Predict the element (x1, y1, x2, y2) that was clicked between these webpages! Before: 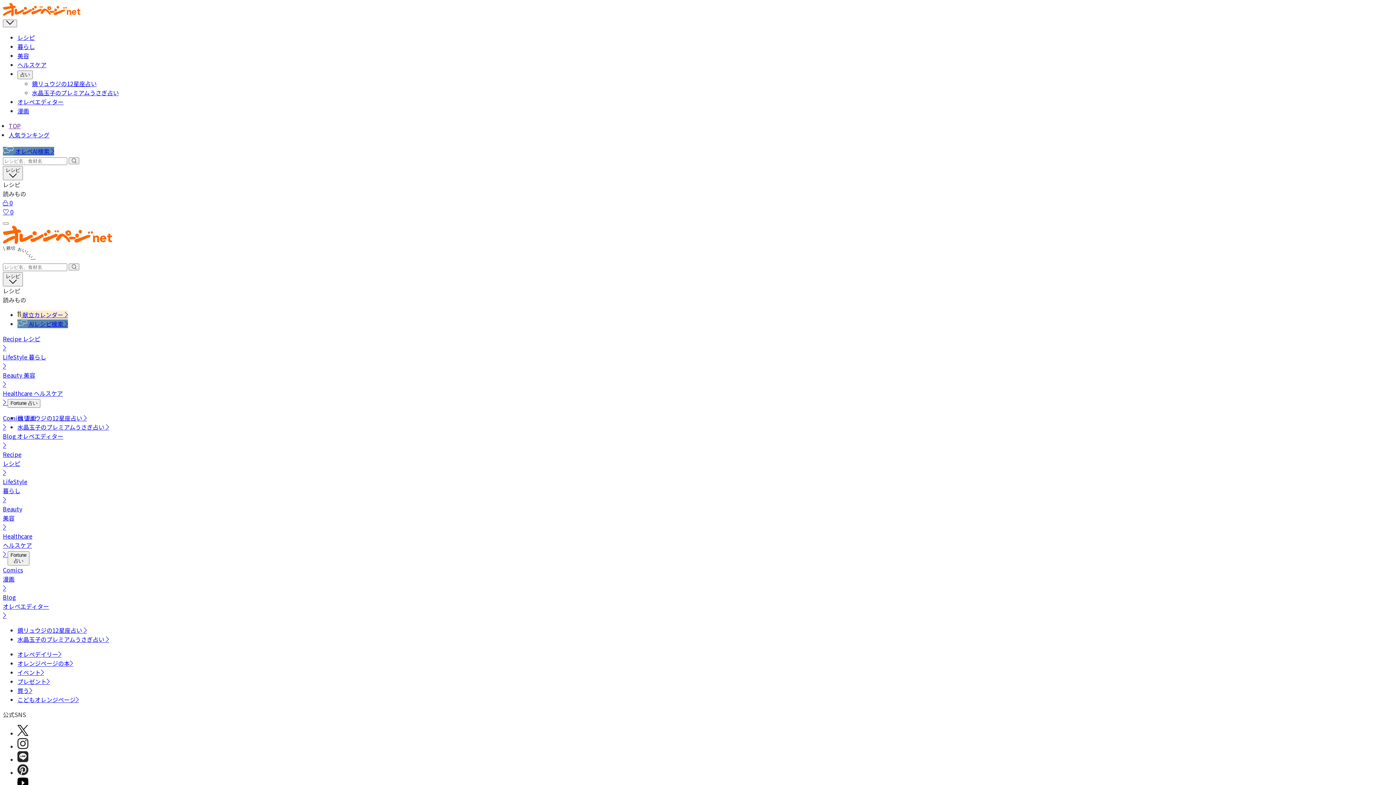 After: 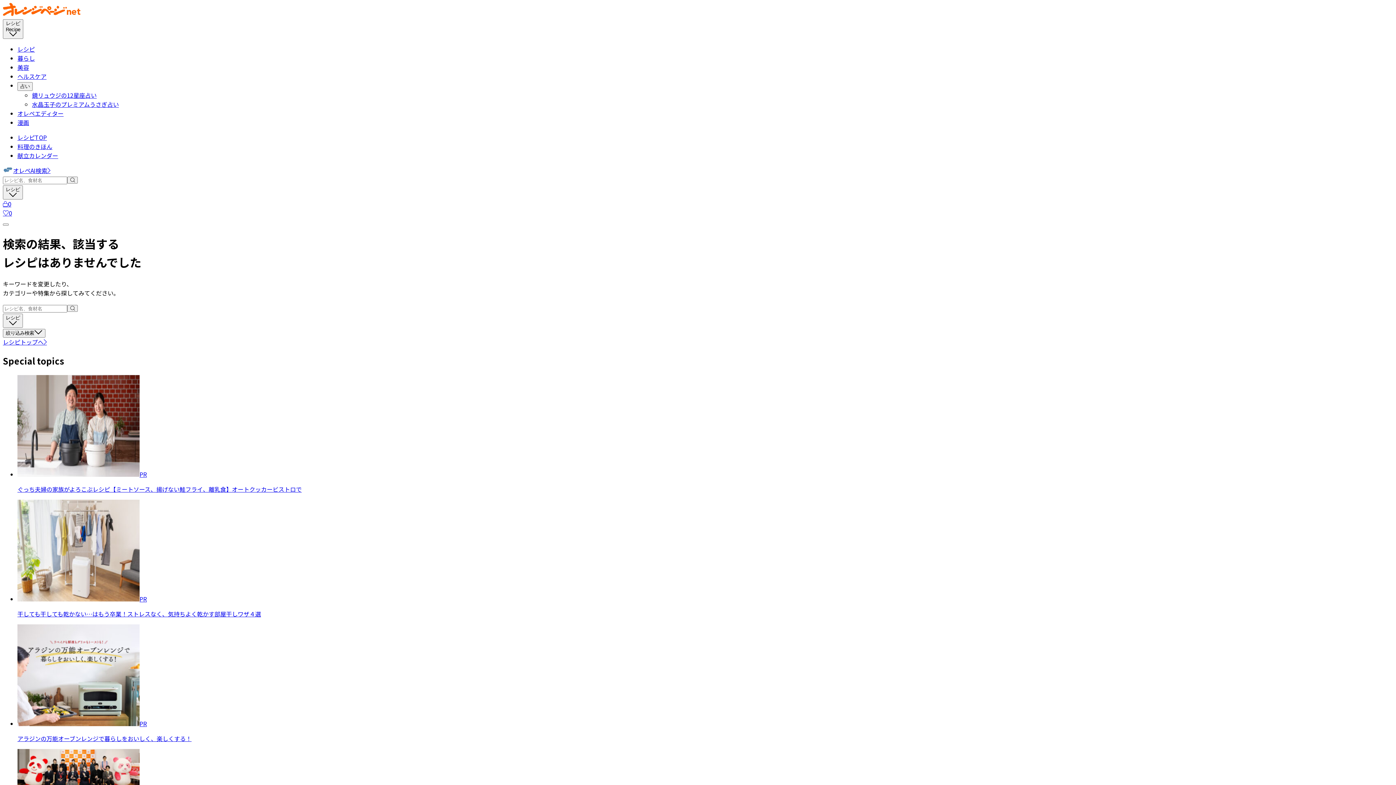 Action: bbox: (68, 263, 79, 270)